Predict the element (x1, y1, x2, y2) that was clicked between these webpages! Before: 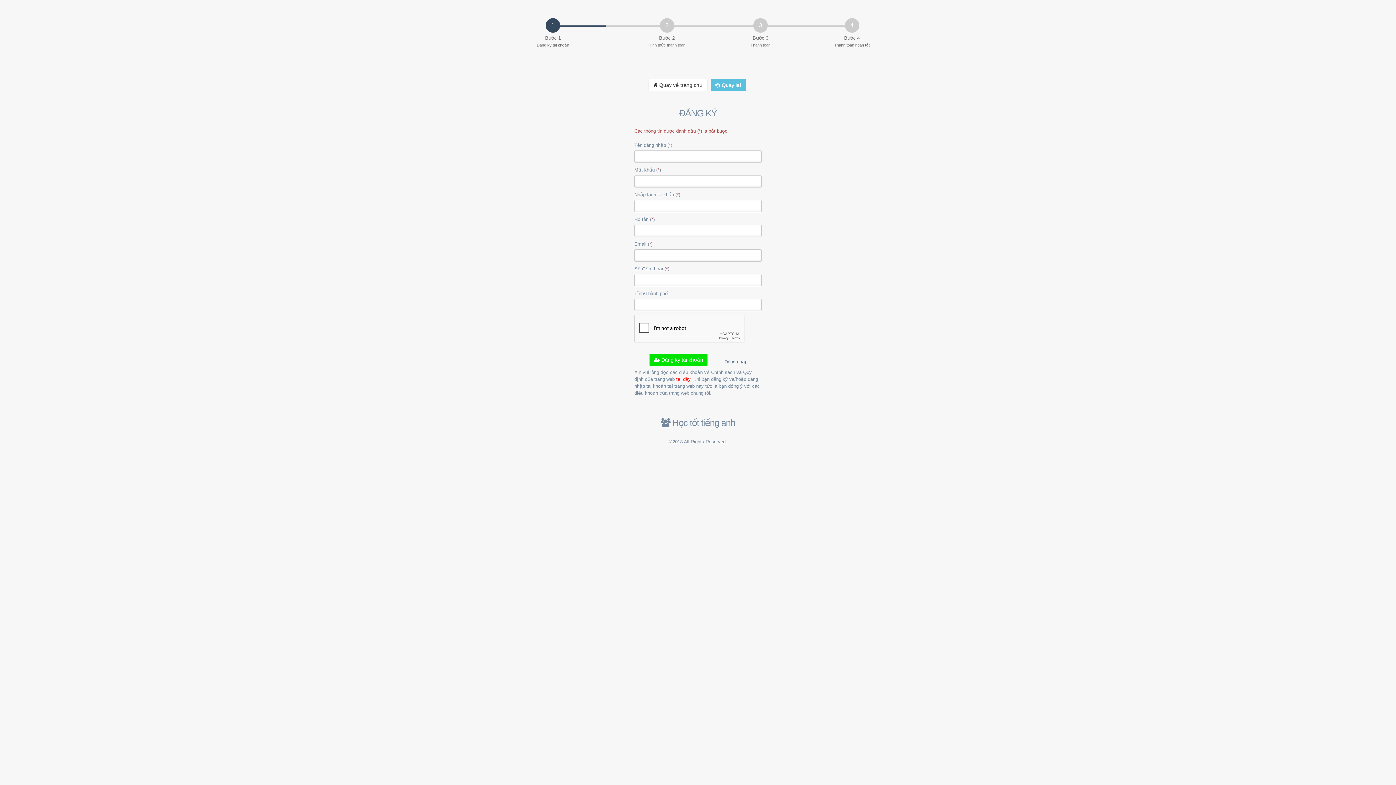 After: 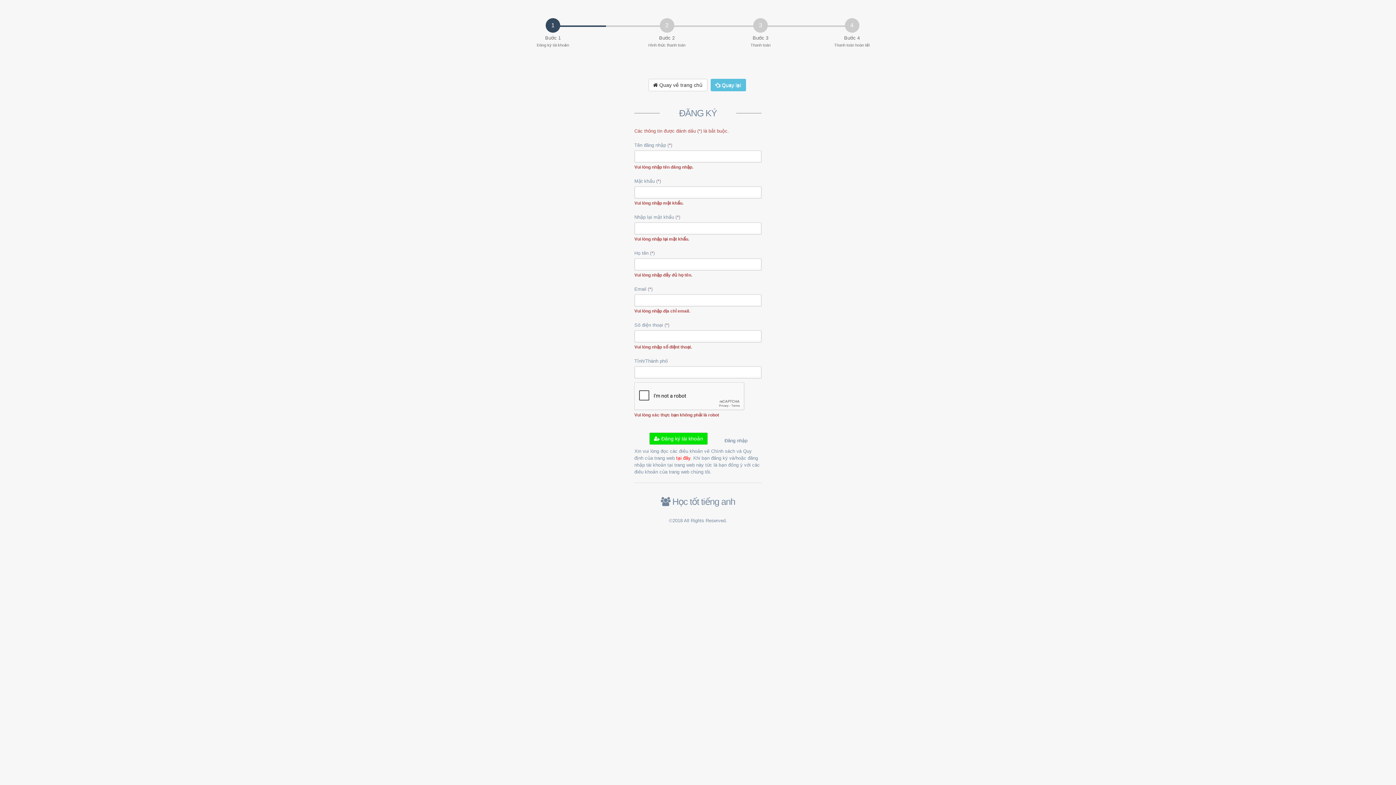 Action: label:  Đăng ký tài khoản bbox: (649, 353, 708, 366)